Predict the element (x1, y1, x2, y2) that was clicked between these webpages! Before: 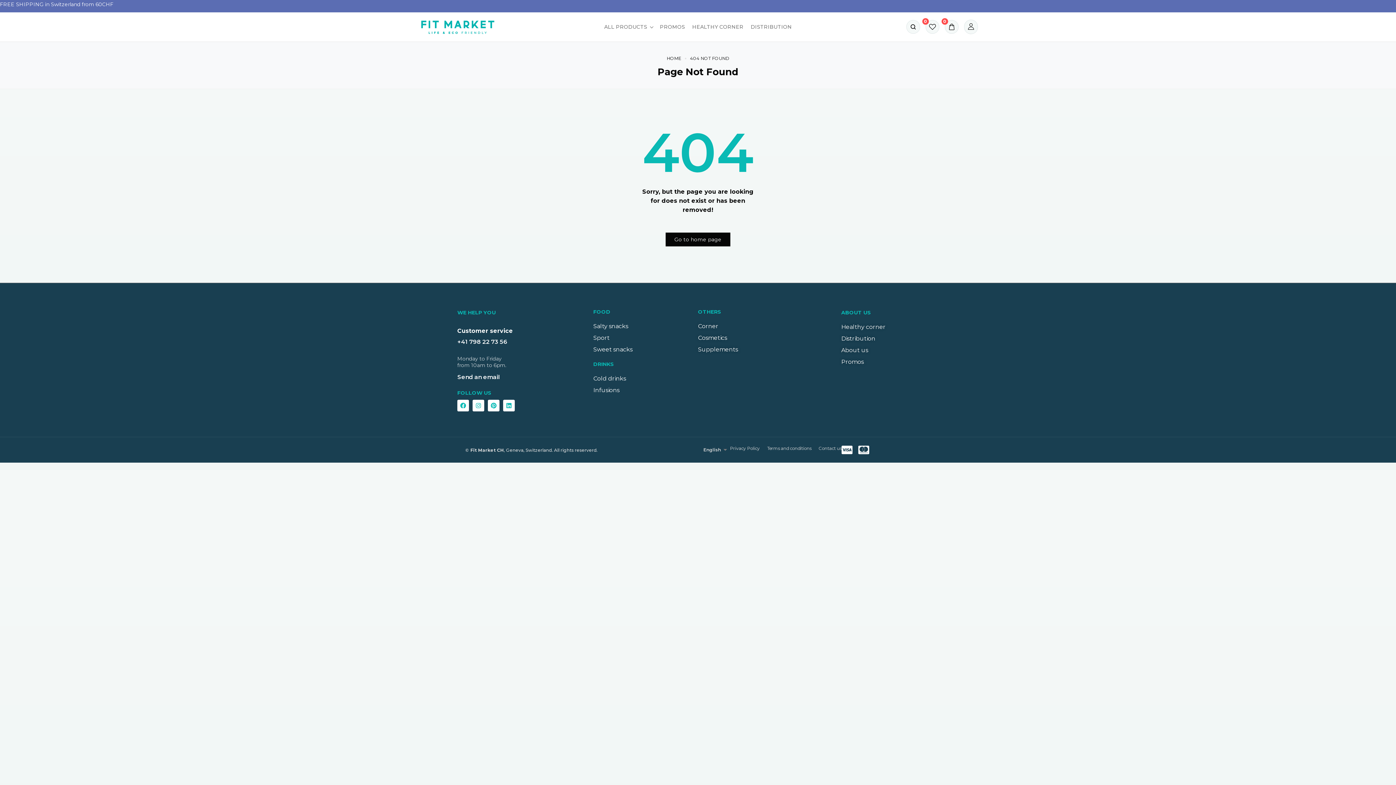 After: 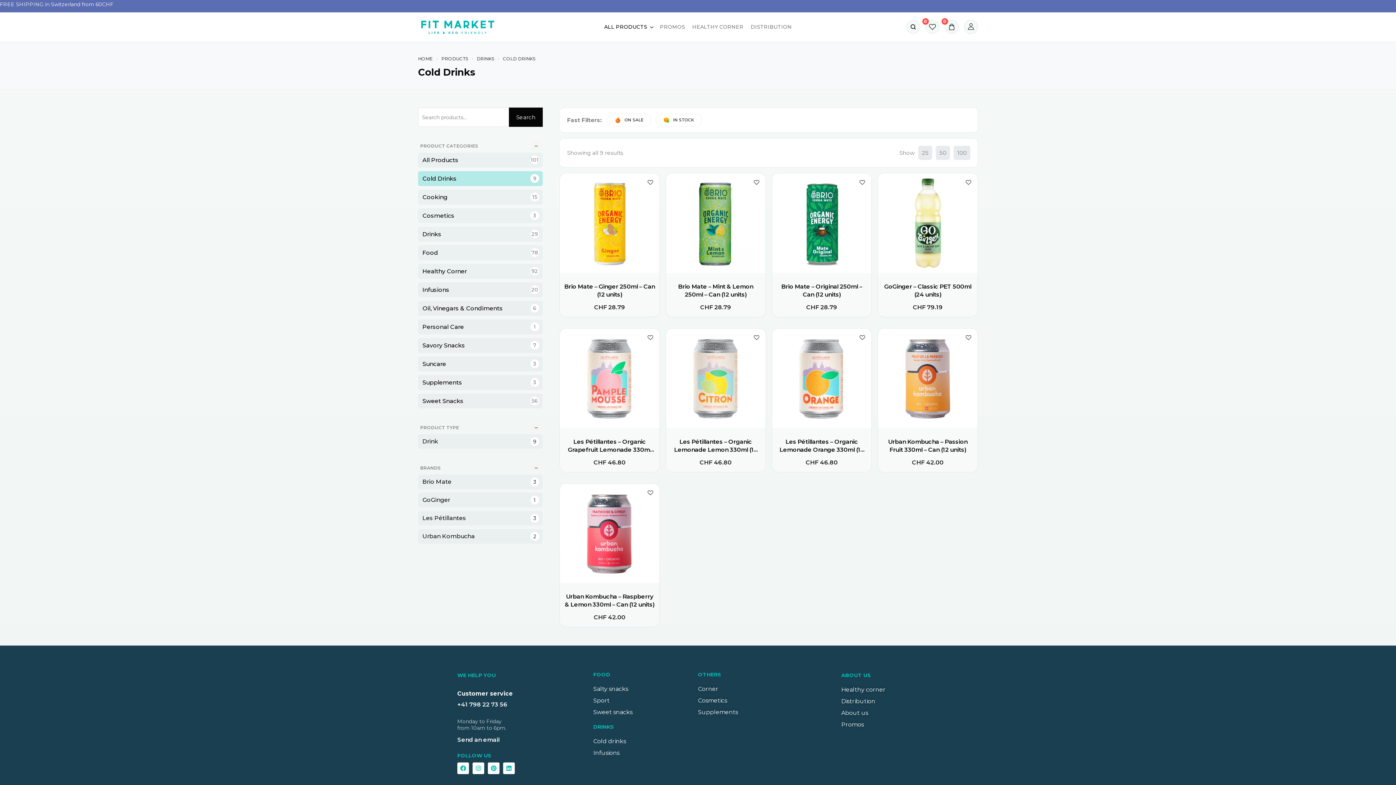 Action: label: Cold drinks bbox: (593, 373, 698, 383)